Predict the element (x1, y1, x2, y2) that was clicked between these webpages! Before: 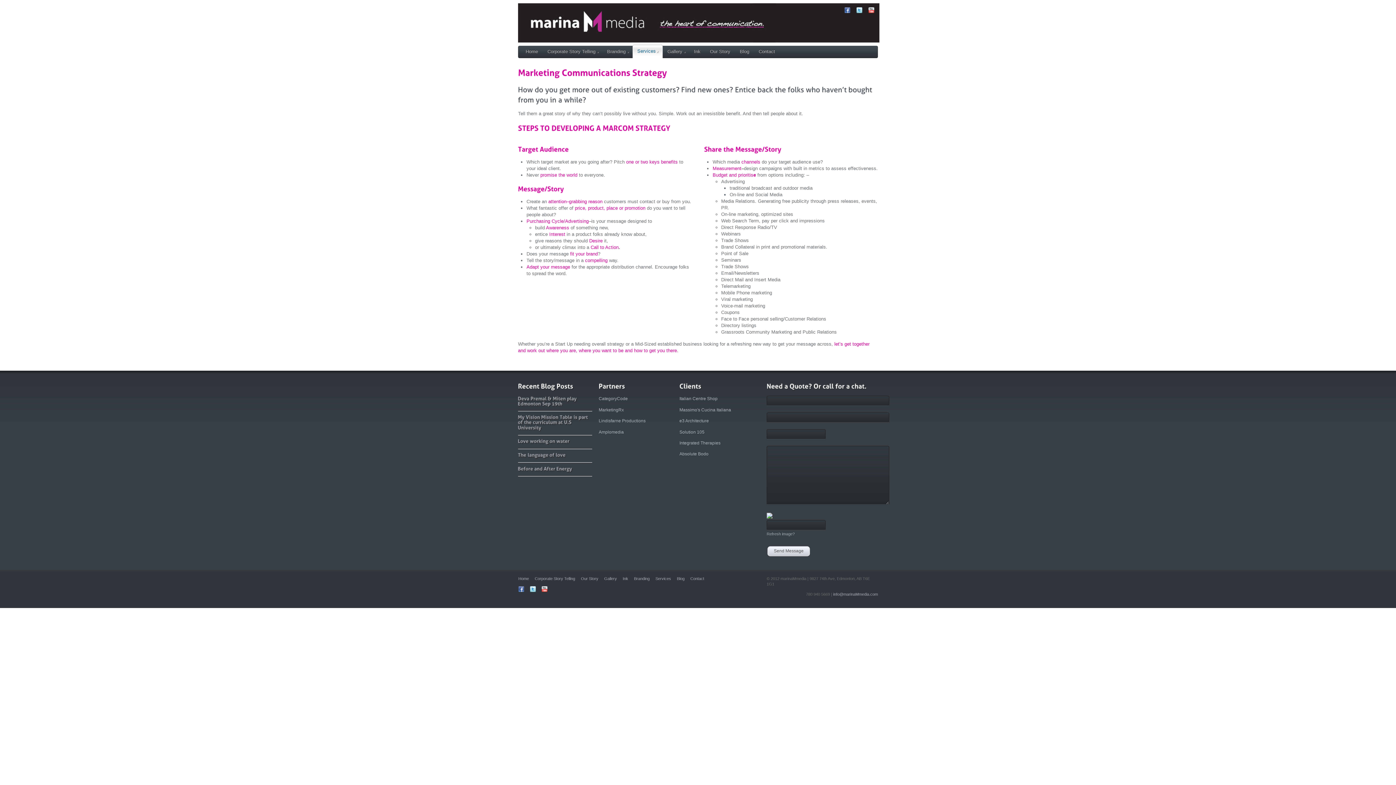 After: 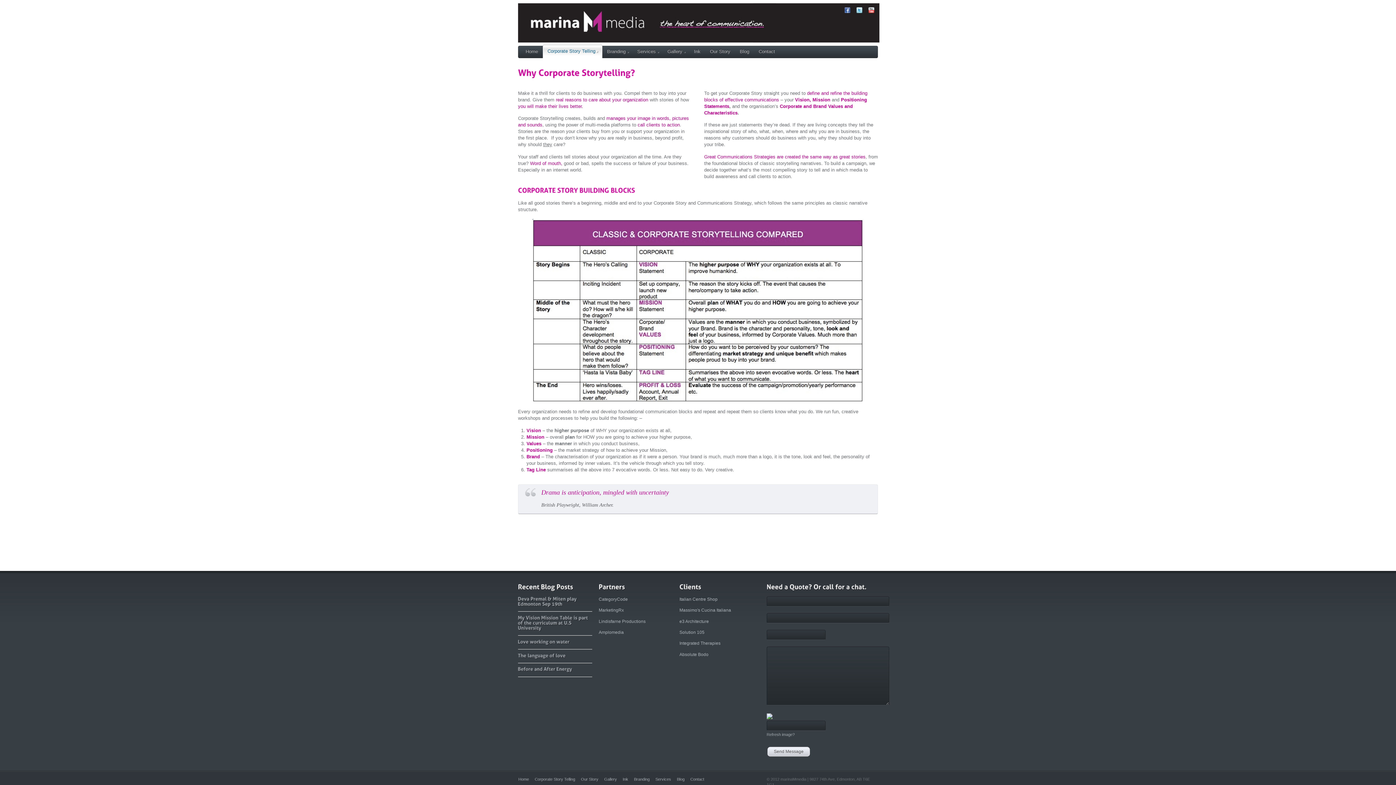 Action: bbox: (542, 46, 602, 57) label: Corporate Story Telling